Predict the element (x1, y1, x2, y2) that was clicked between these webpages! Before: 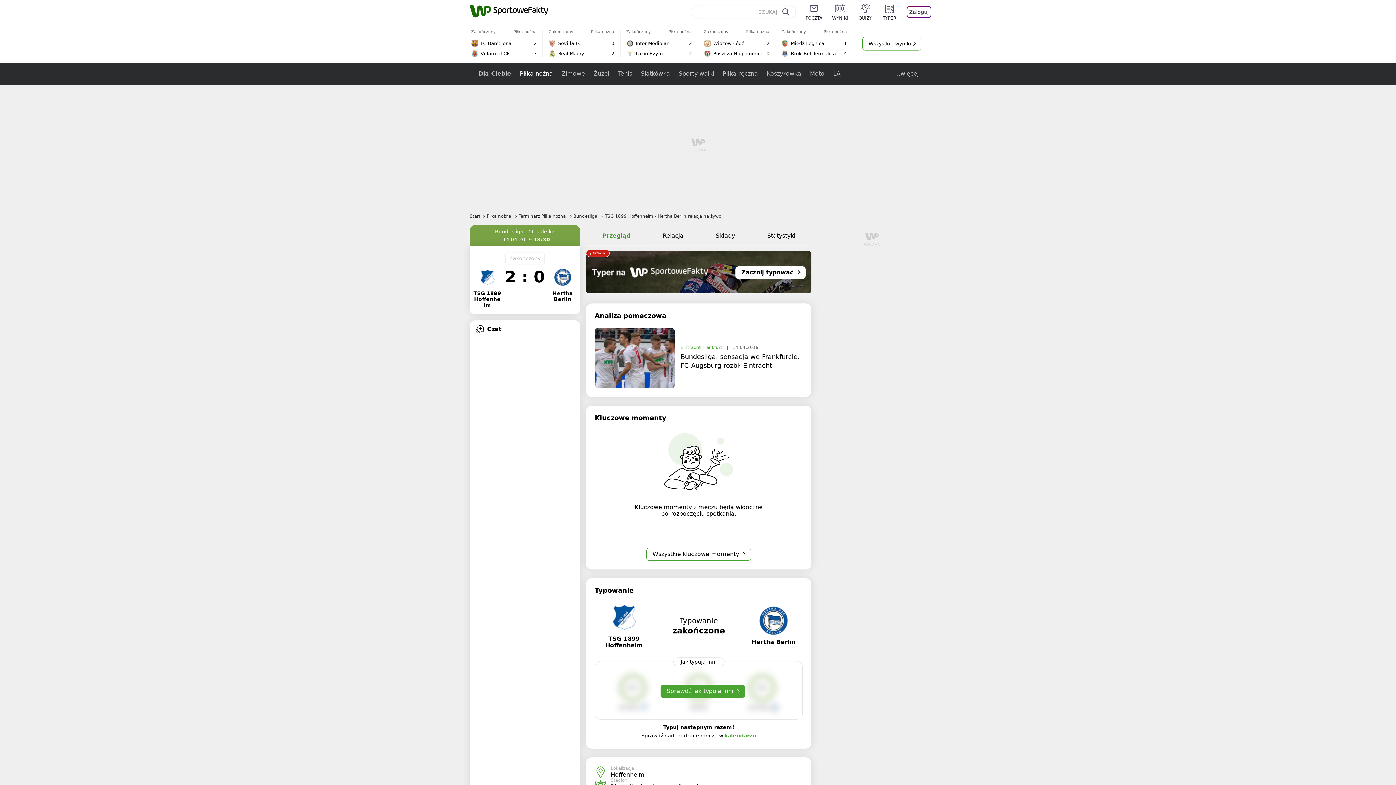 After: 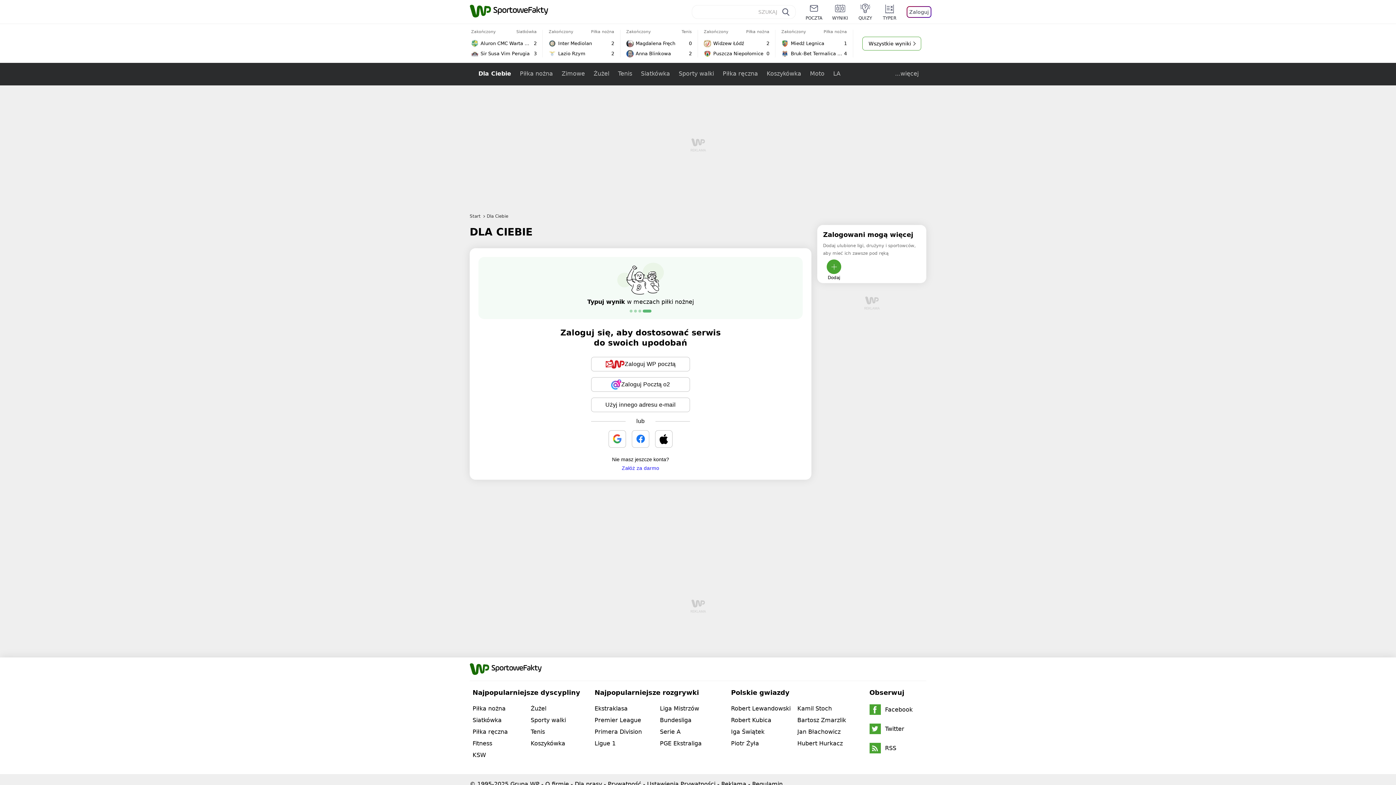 Action: bbox: (469, 62, 515, 85) label: Dla Ciebie